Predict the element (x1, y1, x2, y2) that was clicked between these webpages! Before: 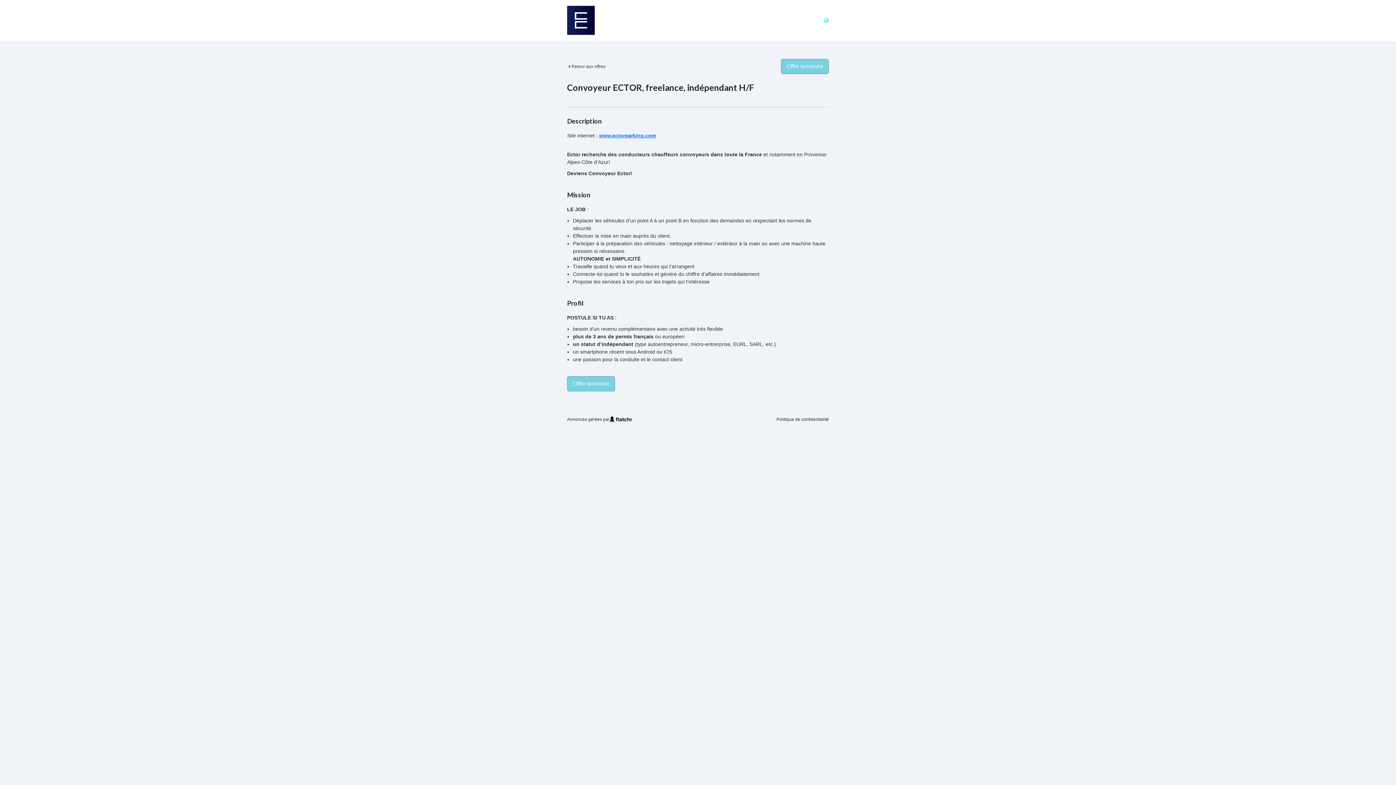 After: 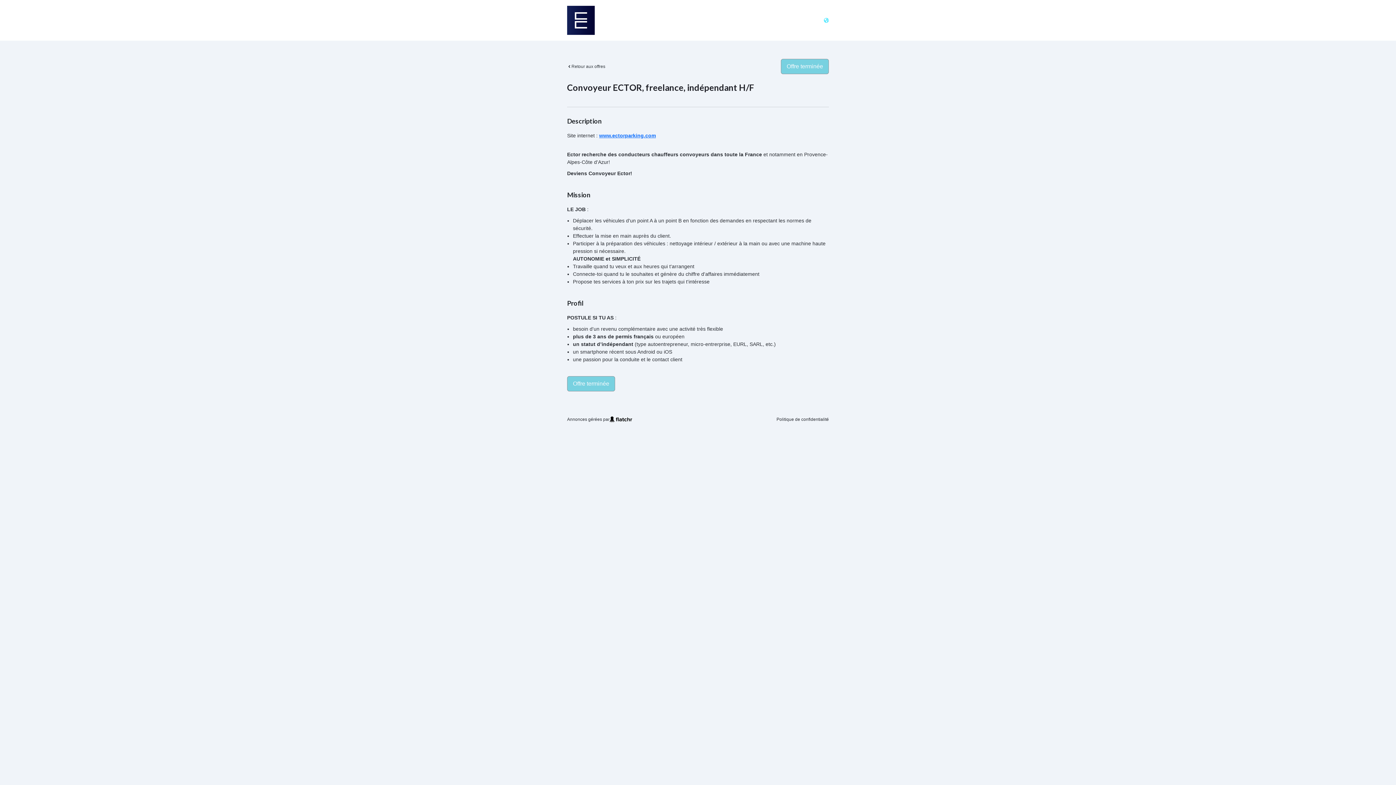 Action: bbox: (824, 17, 829, 22)